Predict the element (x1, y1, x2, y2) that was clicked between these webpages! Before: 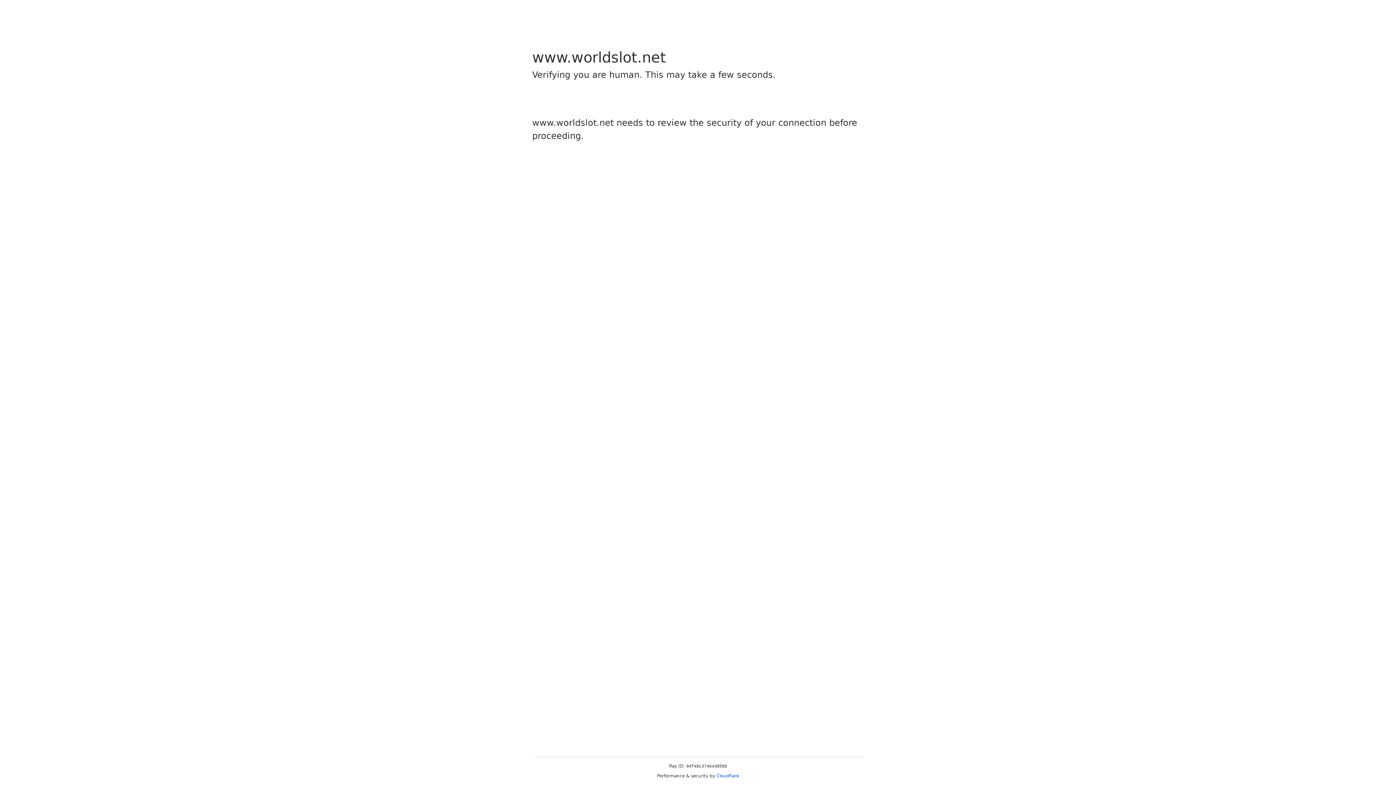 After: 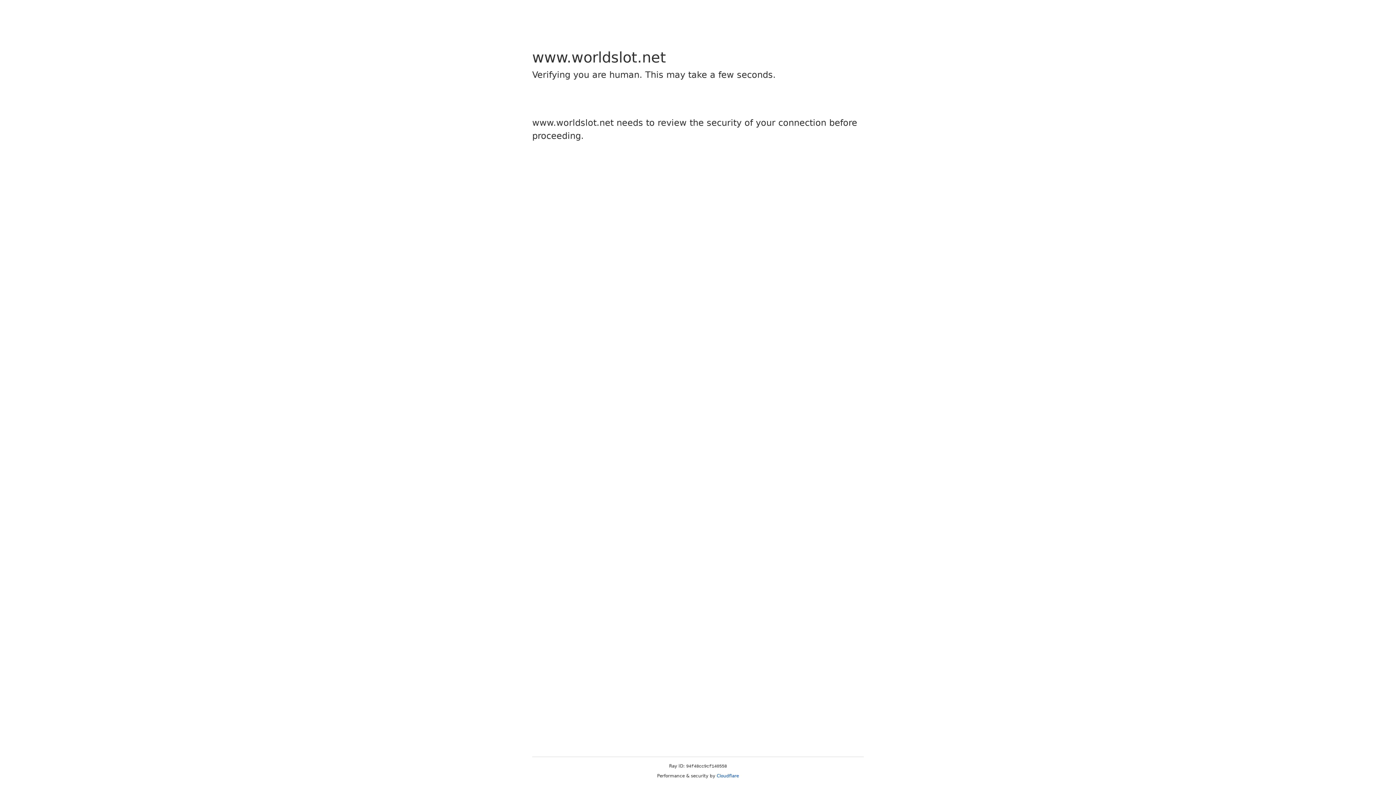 Action: bbox: (716, 773, 739, 778) label: Cloudflare